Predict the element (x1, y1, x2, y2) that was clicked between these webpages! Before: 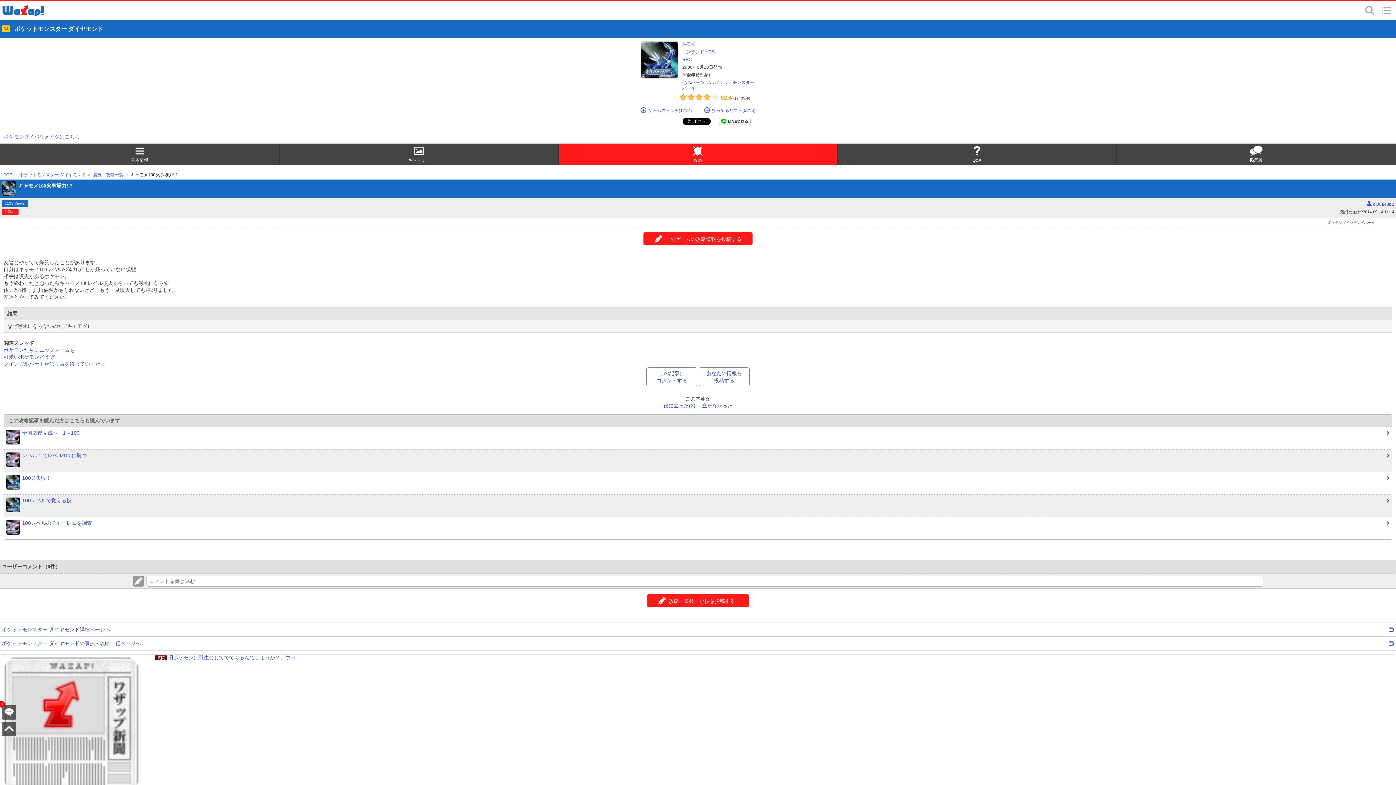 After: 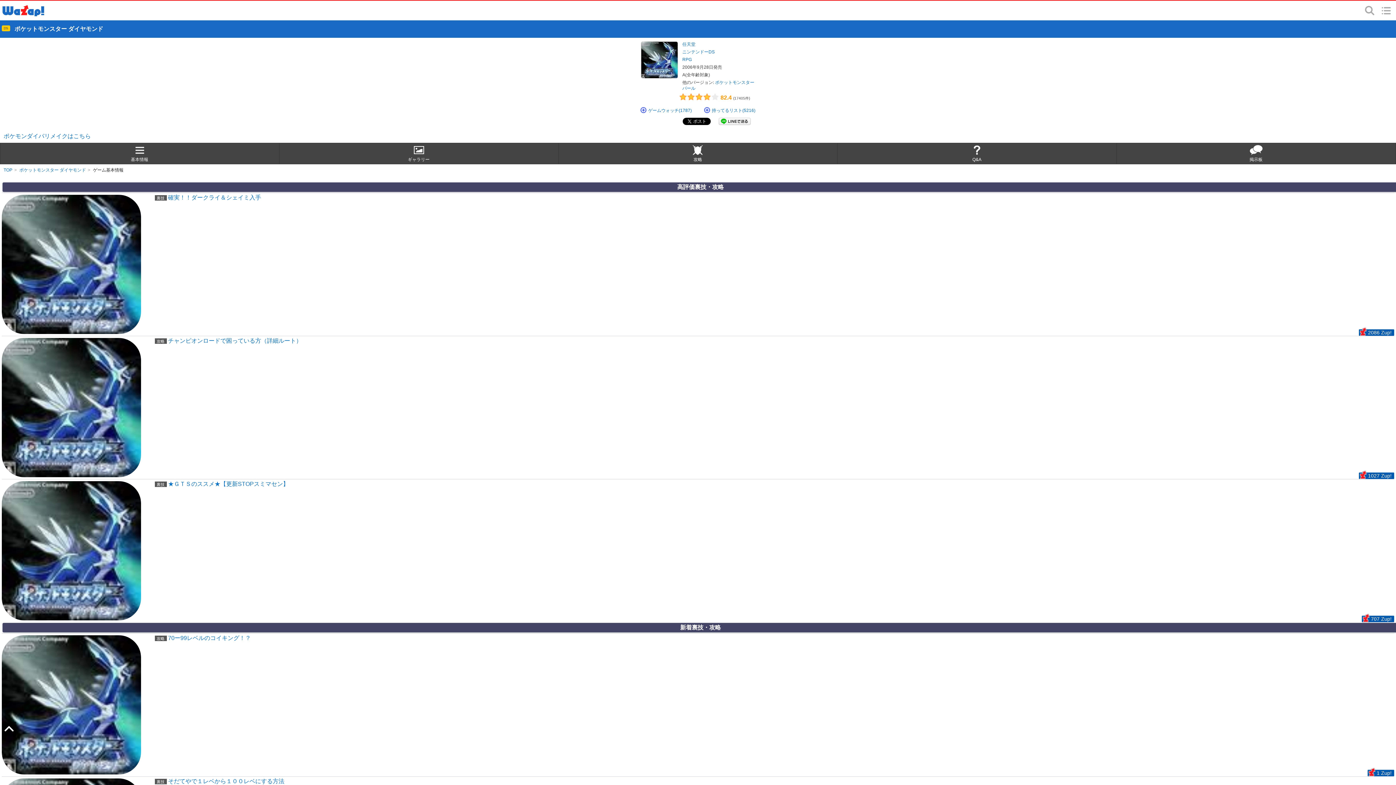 Action: label: ポケットモンスター ダイヤモンド詳細ページへ
 > bbox: (1, 623, 1394, 636)